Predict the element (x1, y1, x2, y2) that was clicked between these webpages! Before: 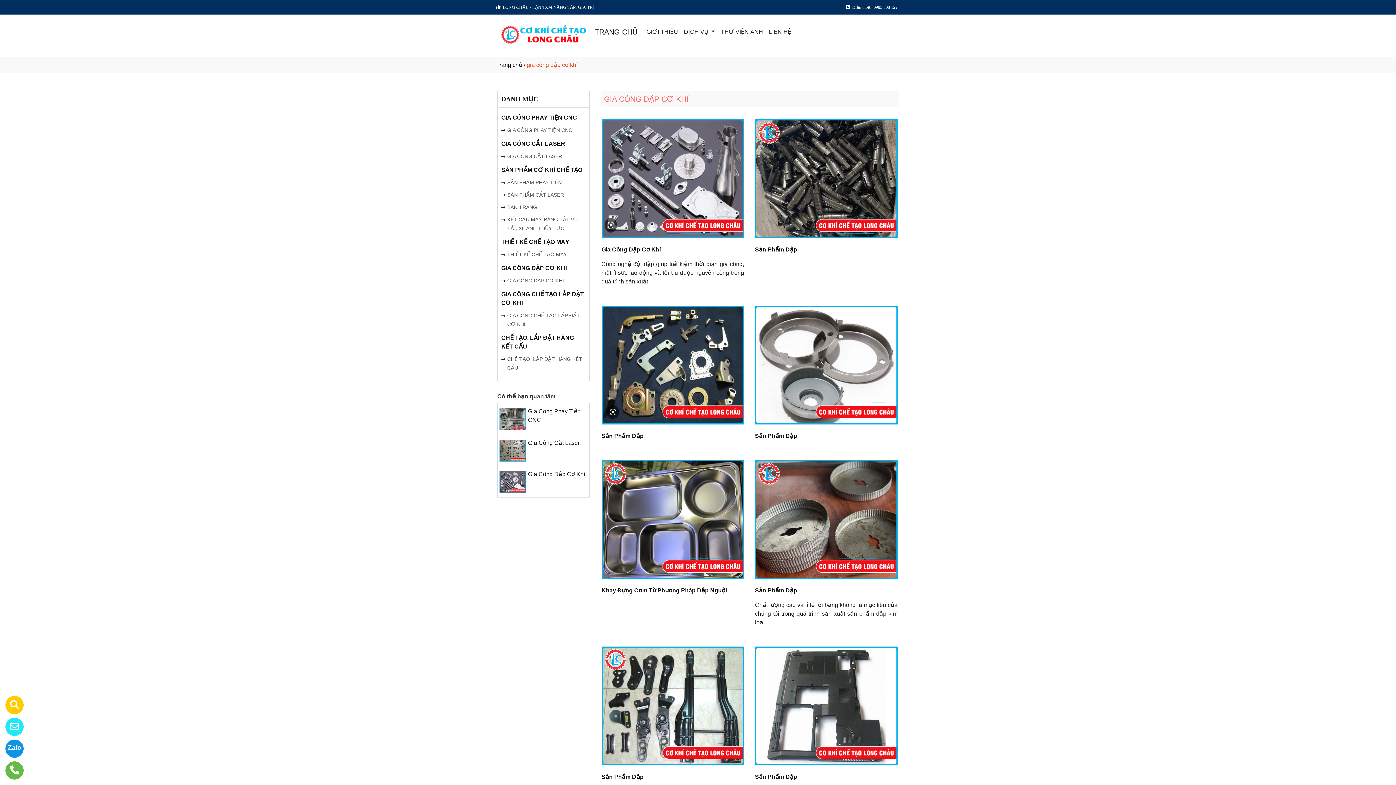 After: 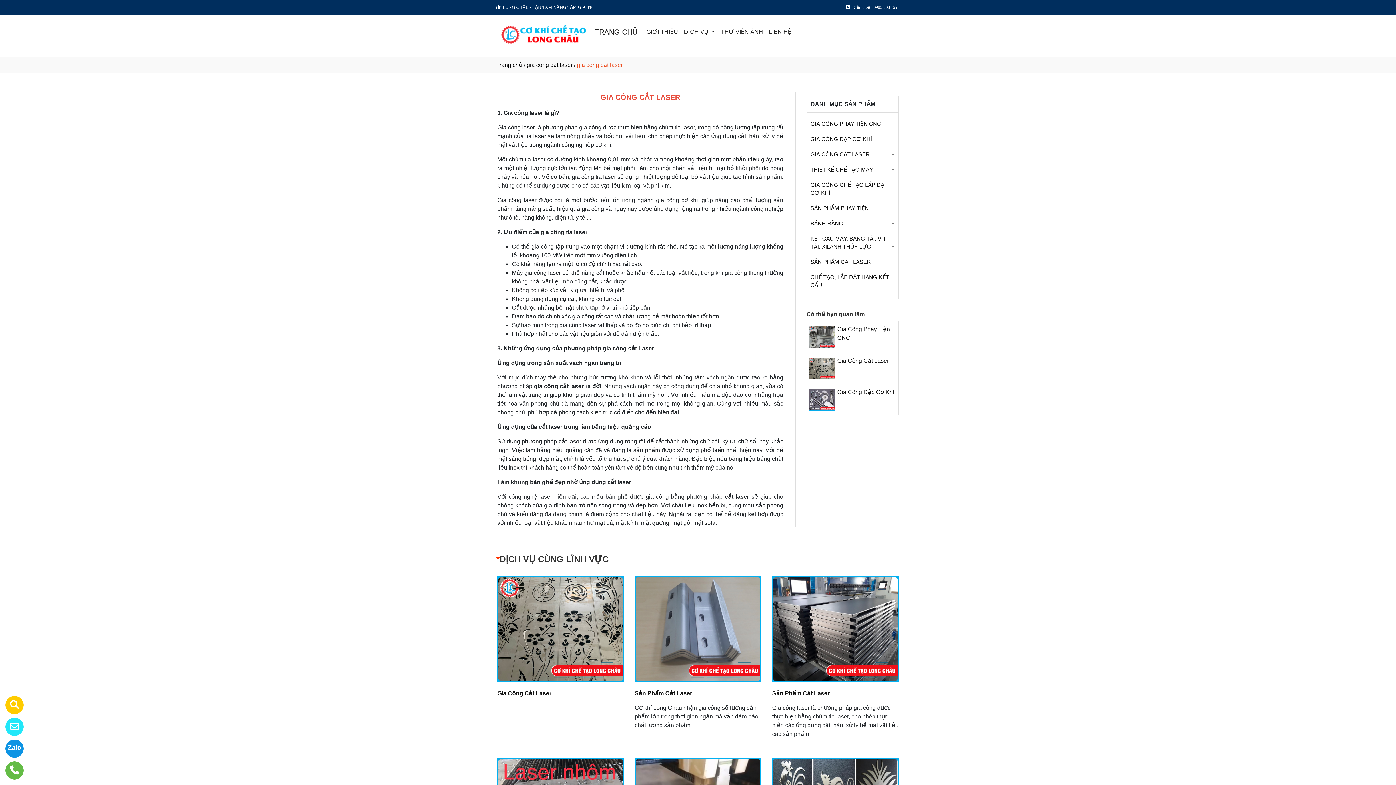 Action: label: Gia Công Cắt Laser bbox: (528, 439, 579, 446)